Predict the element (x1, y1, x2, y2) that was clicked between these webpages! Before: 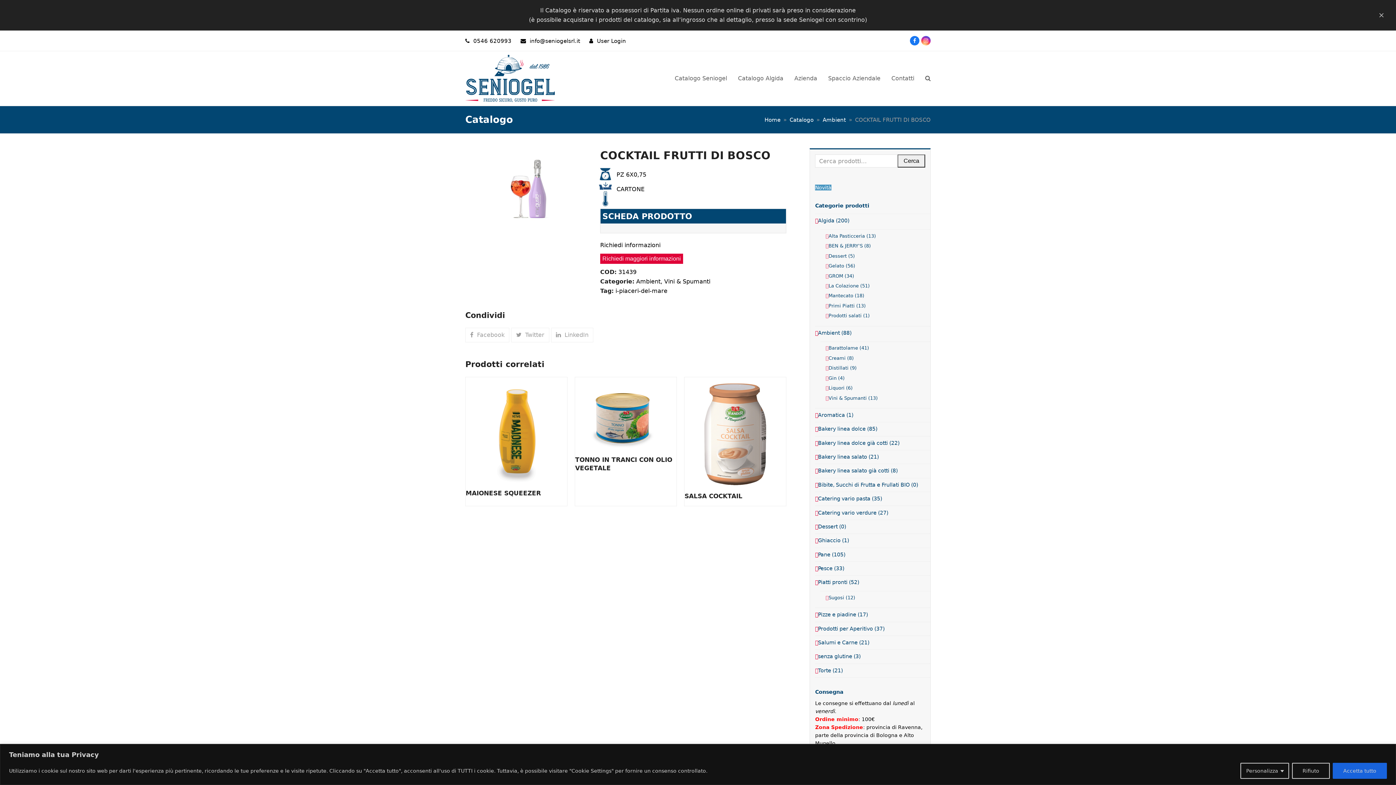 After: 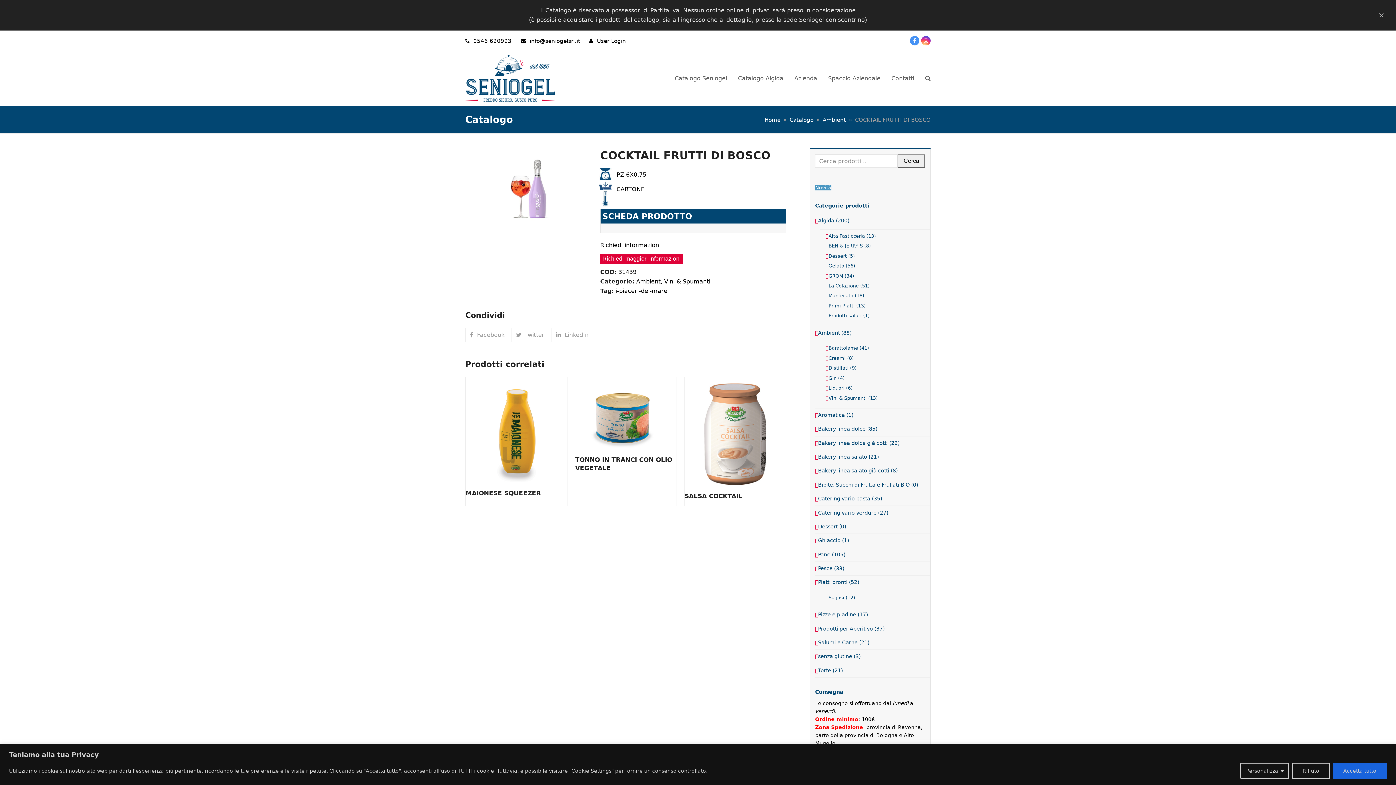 Action: bbox: (910, 36, 919, 45) label: Facebook